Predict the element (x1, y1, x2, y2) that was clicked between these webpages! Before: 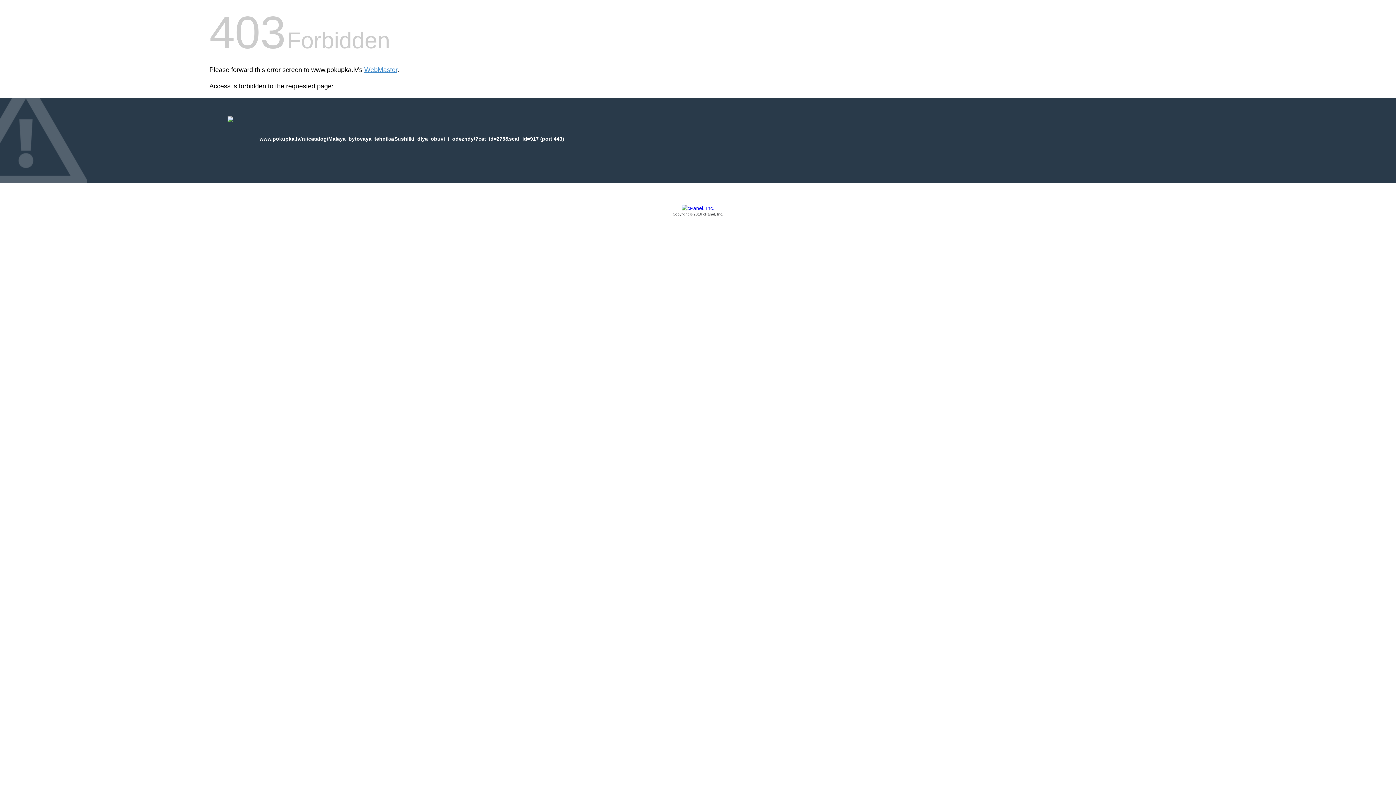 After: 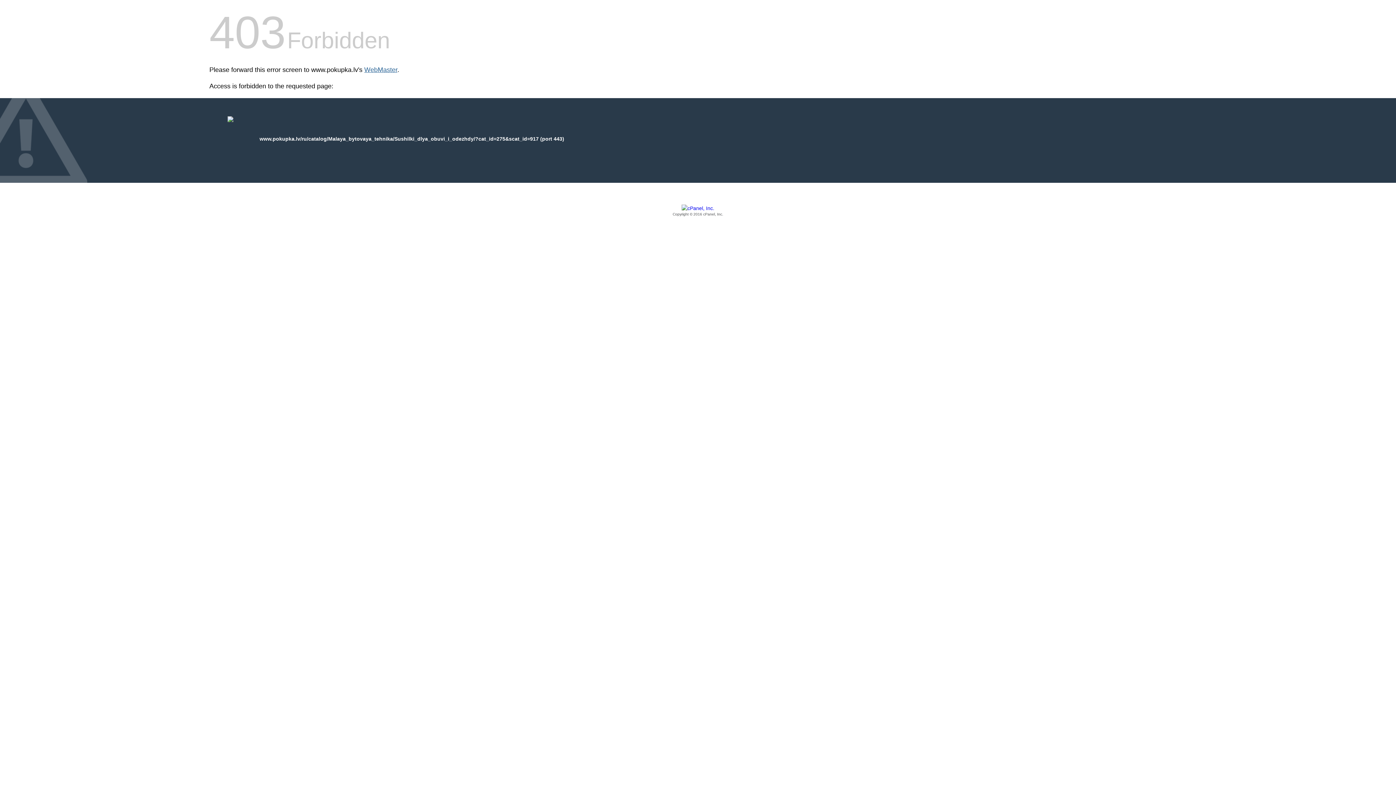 Action: label: WebMaster bbox: (364, 66, 397, 73)